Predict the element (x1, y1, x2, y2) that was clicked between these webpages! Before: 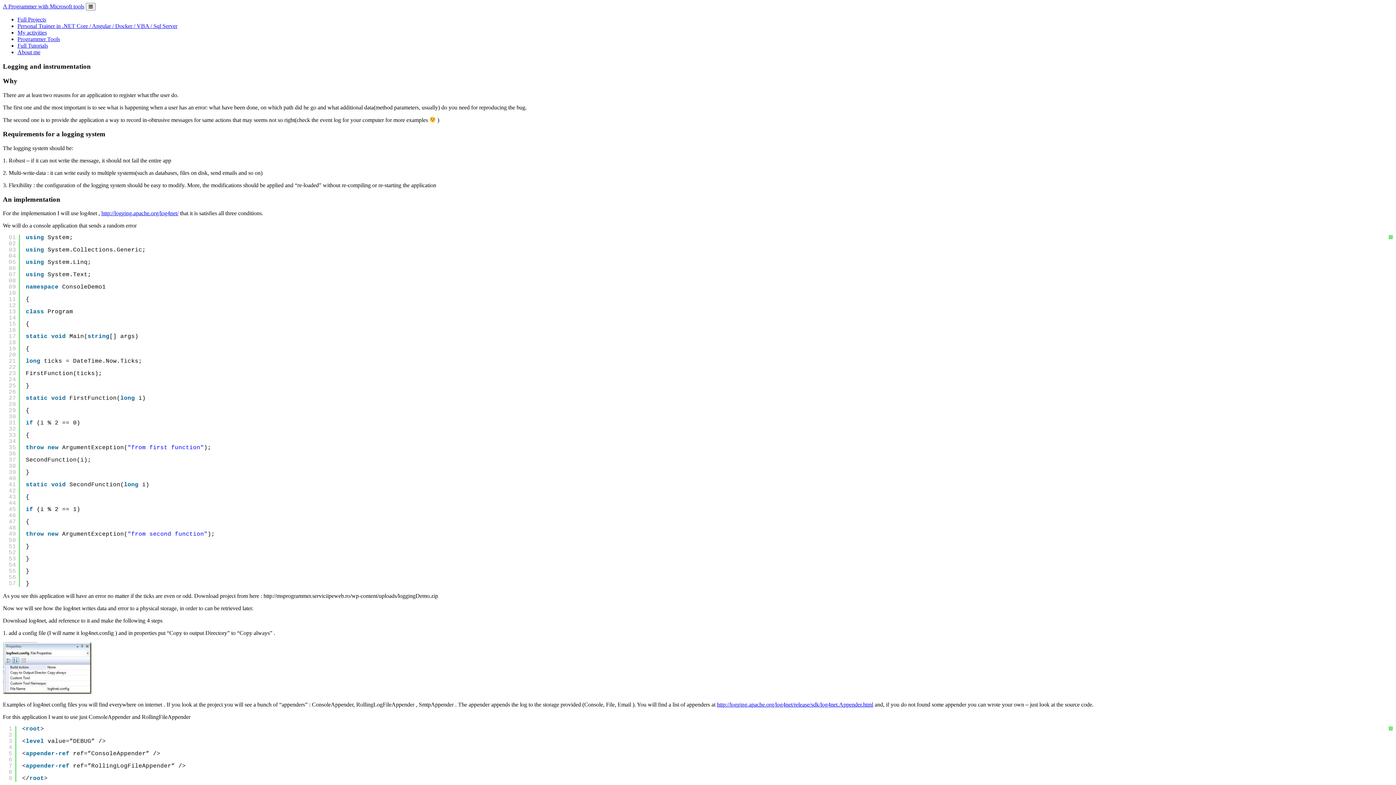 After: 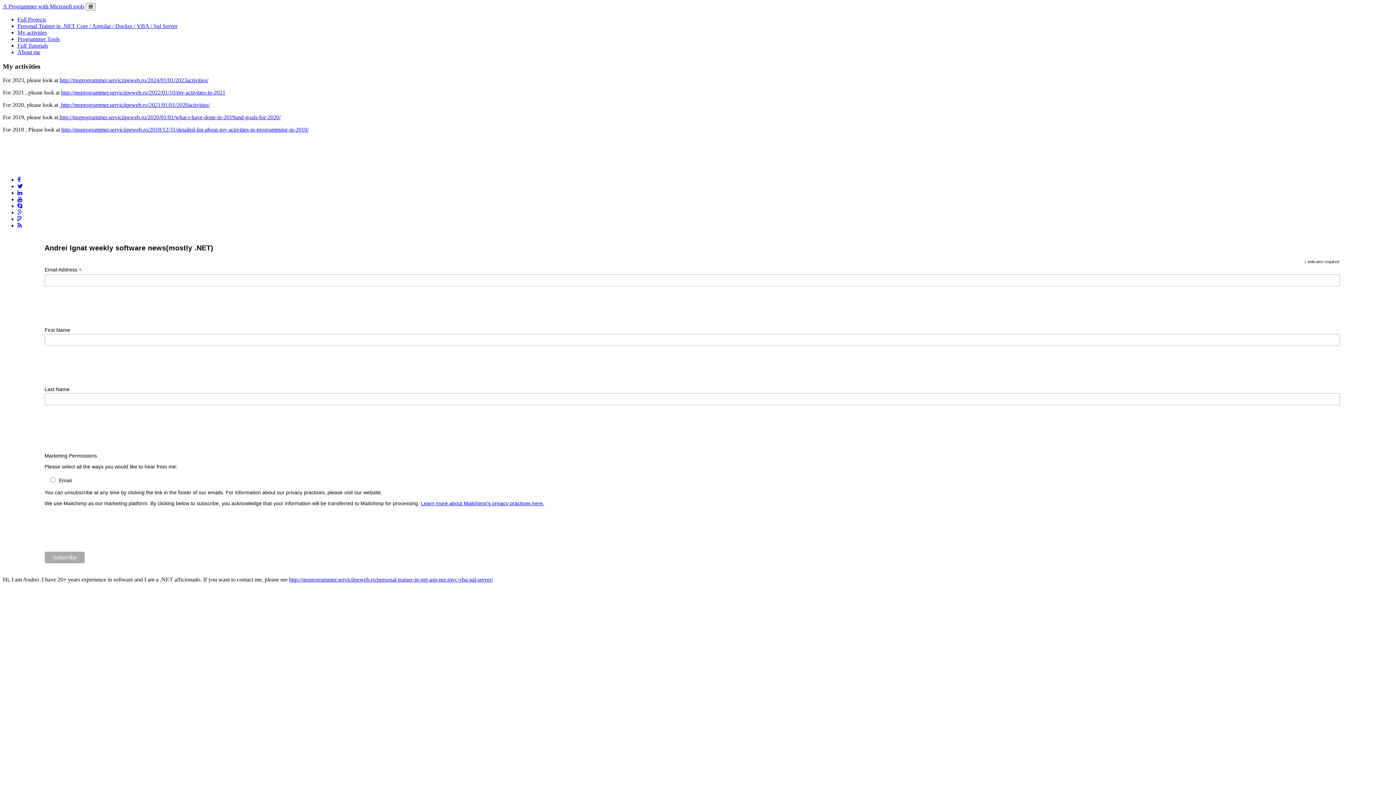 Action: bbox: (17, 29, 46, 35) label: My activities